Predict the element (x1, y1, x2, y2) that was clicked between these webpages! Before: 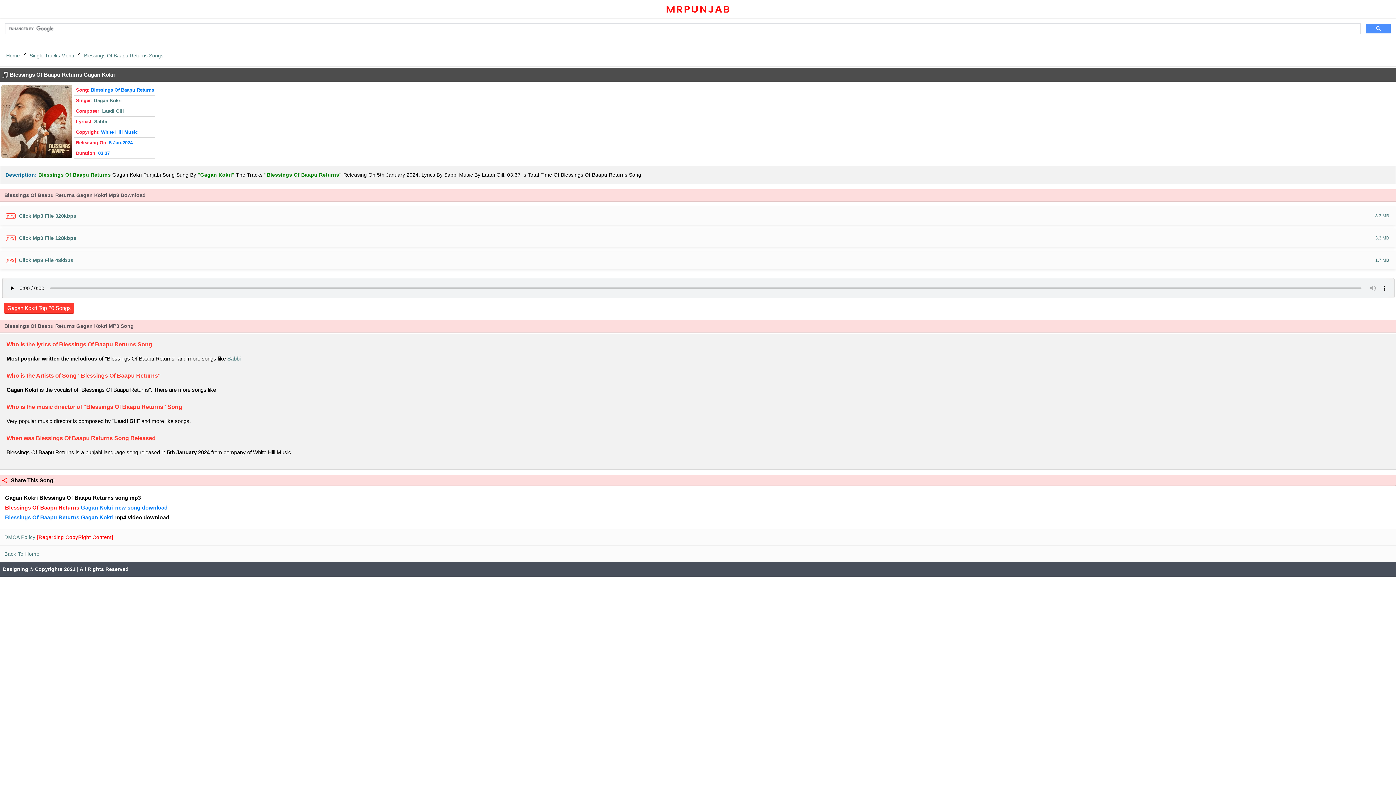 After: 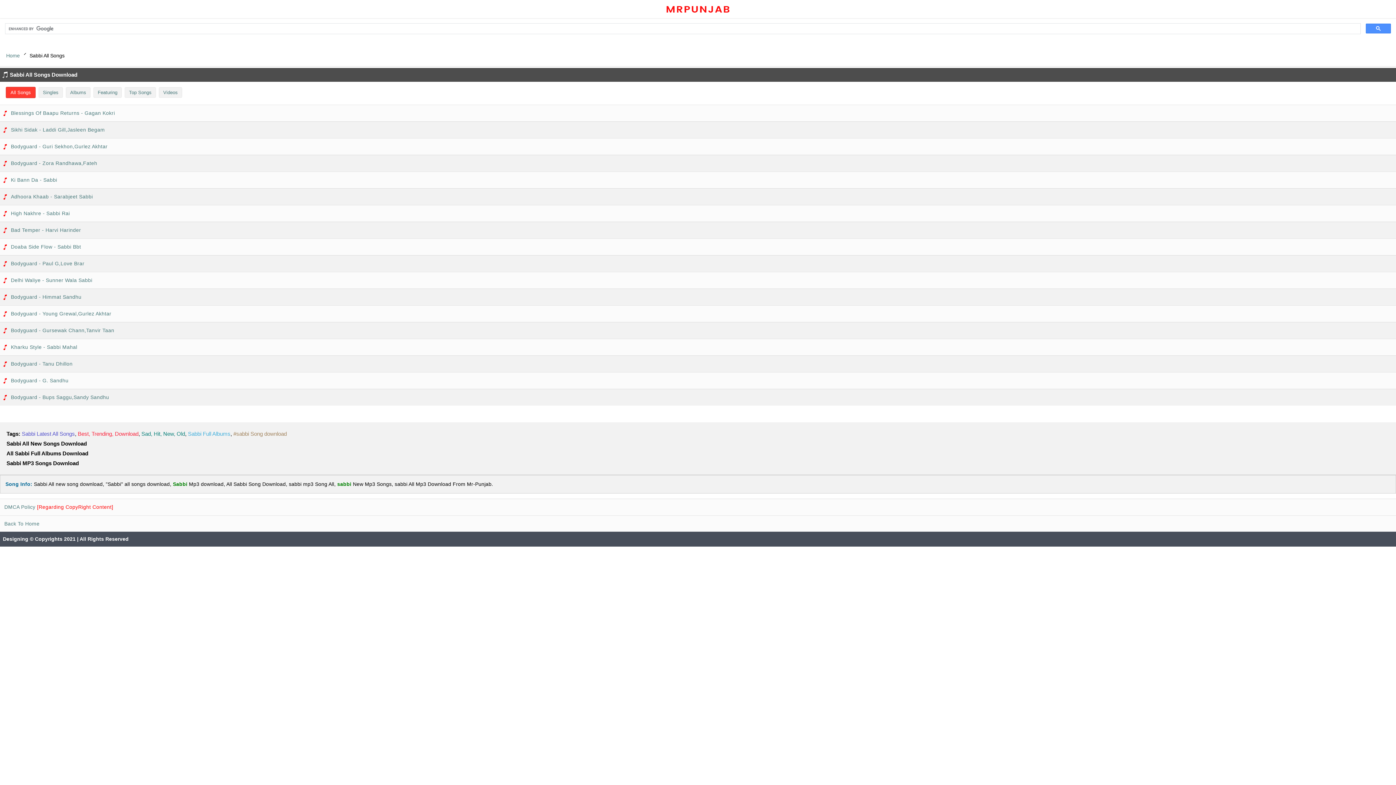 Action: label: Sabbi bbox: (94, 118, 107, 124)